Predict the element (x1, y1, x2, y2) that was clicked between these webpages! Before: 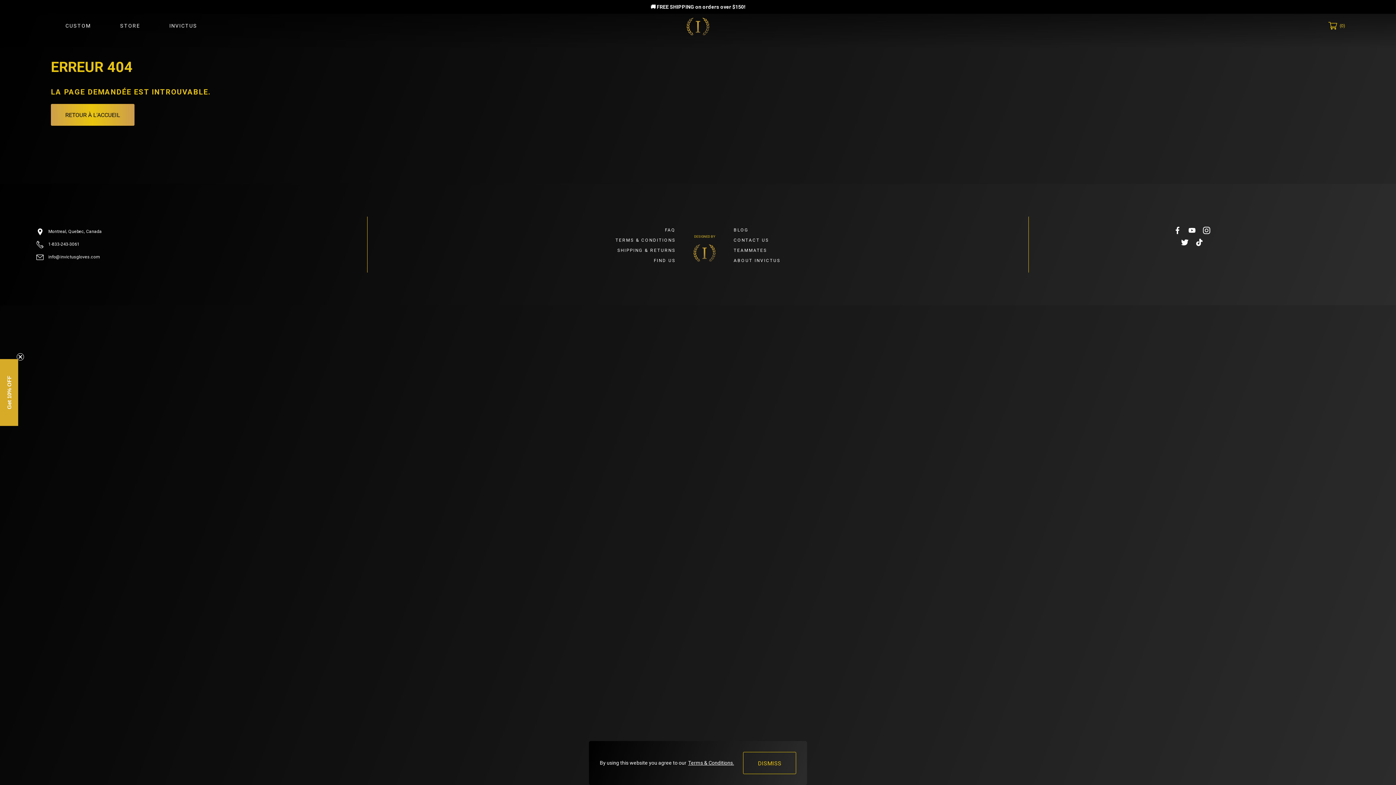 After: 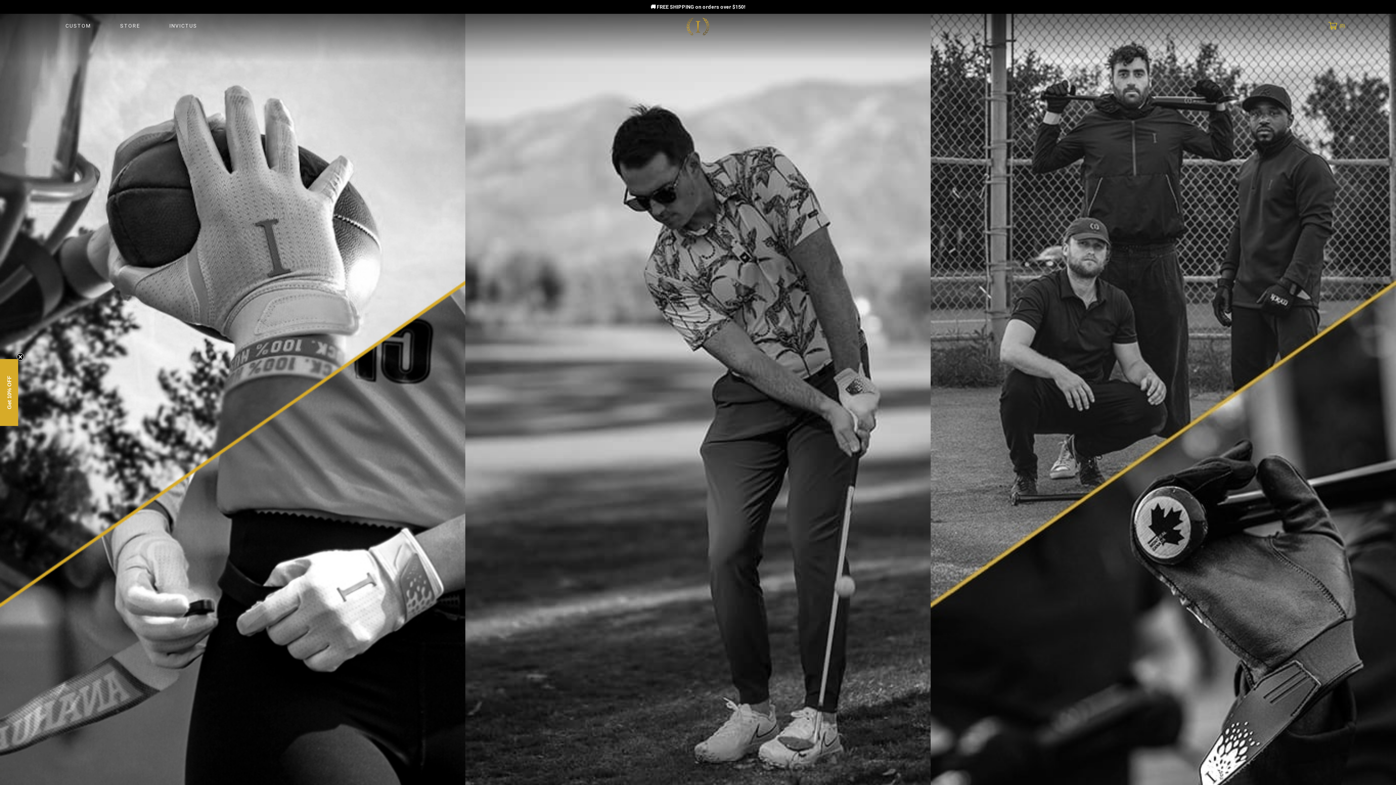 Action: label: Invictus Gloves bbox: (684, 12, 712, 40)